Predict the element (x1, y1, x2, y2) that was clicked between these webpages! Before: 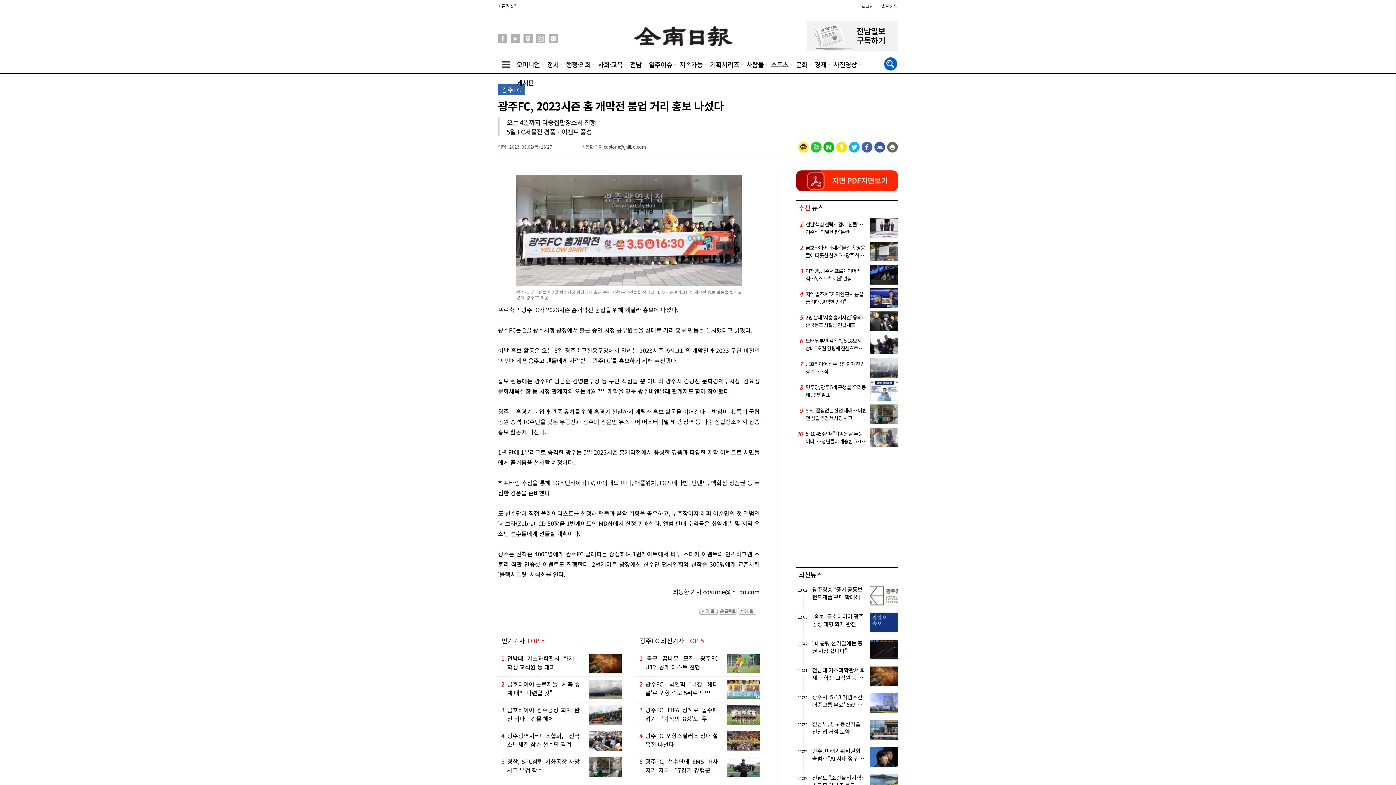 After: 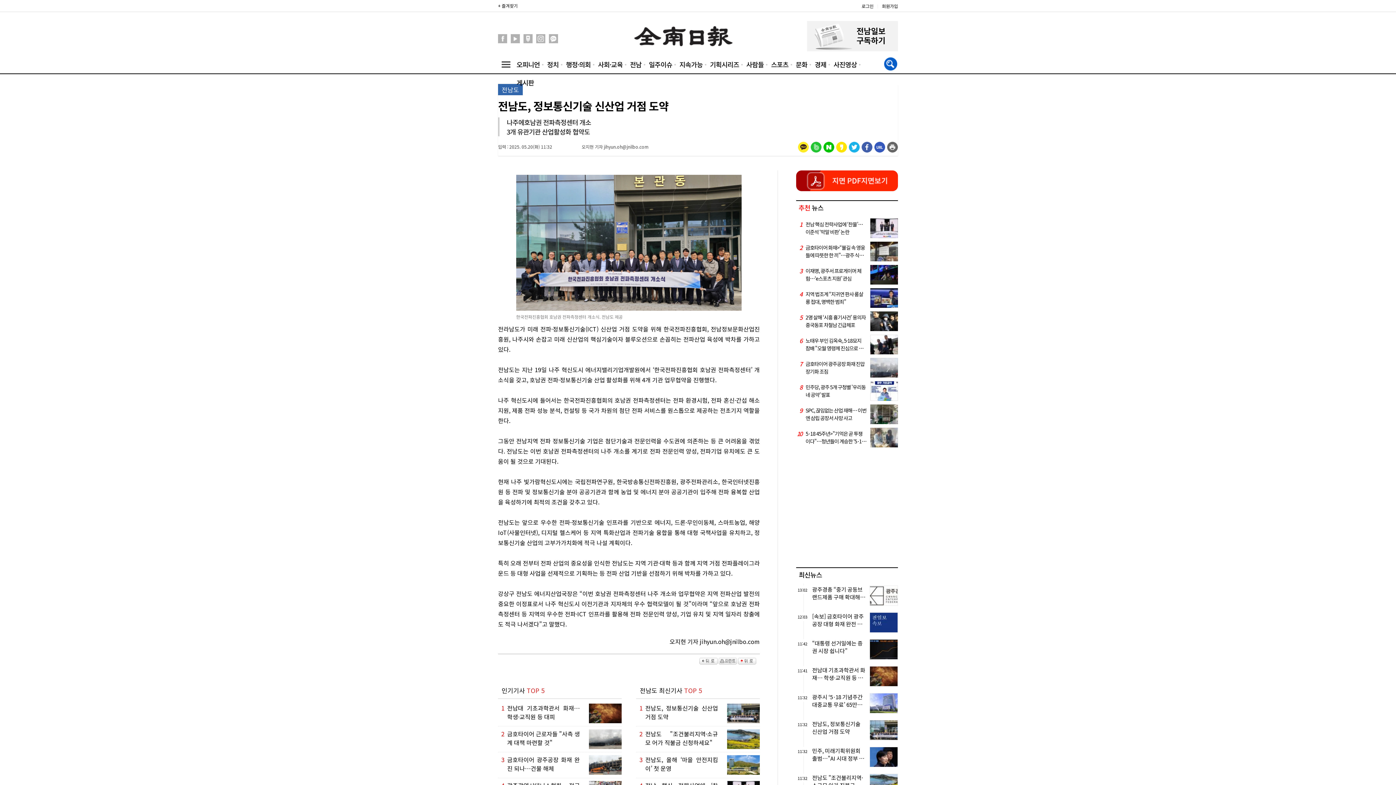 Action: bbox: (809, 720, 898, 736) label: 11:32

전남도, 정보통신기술 신산업 거점 도약